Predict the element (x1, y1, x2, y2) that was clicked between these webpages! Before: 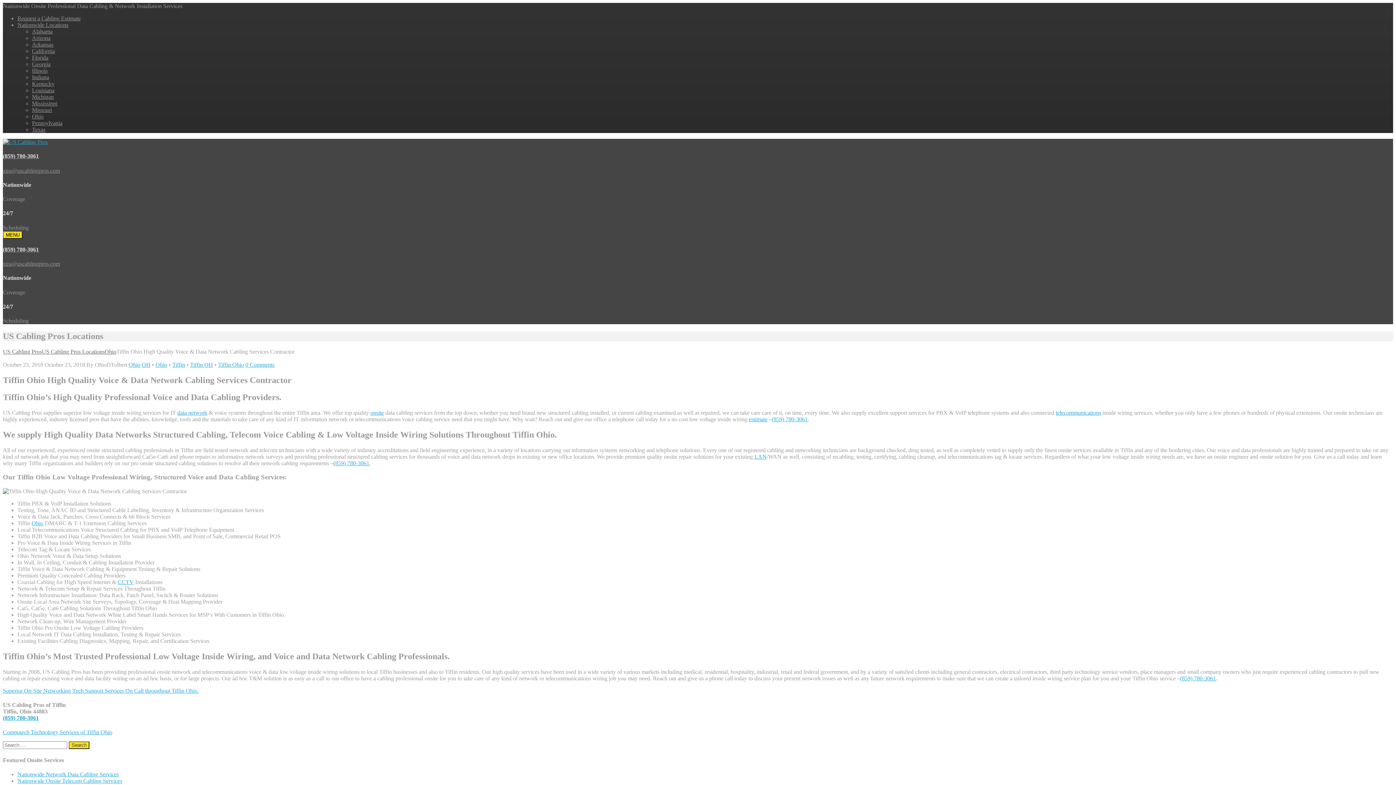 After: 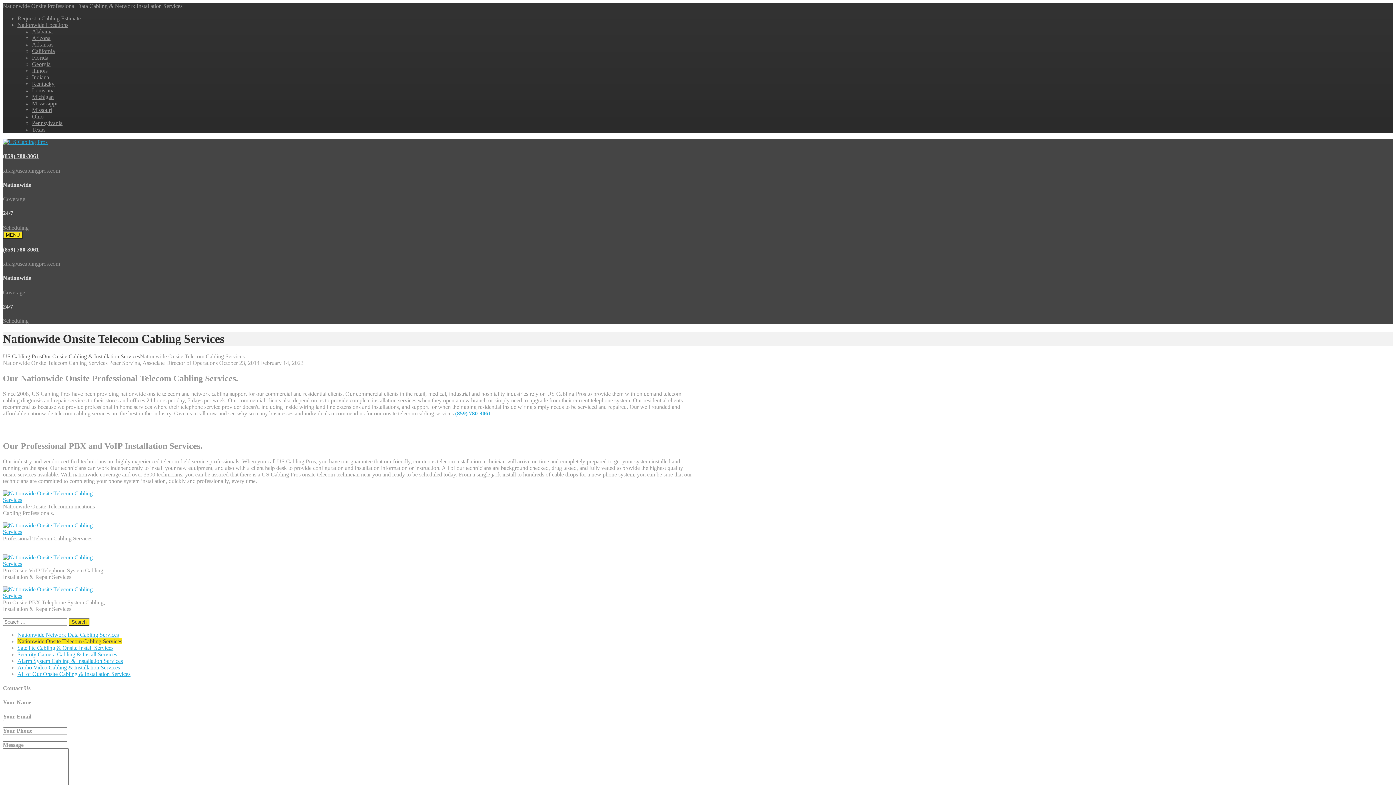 Action: bbox: (1056, 409, 1101, 415) label: telecommunications